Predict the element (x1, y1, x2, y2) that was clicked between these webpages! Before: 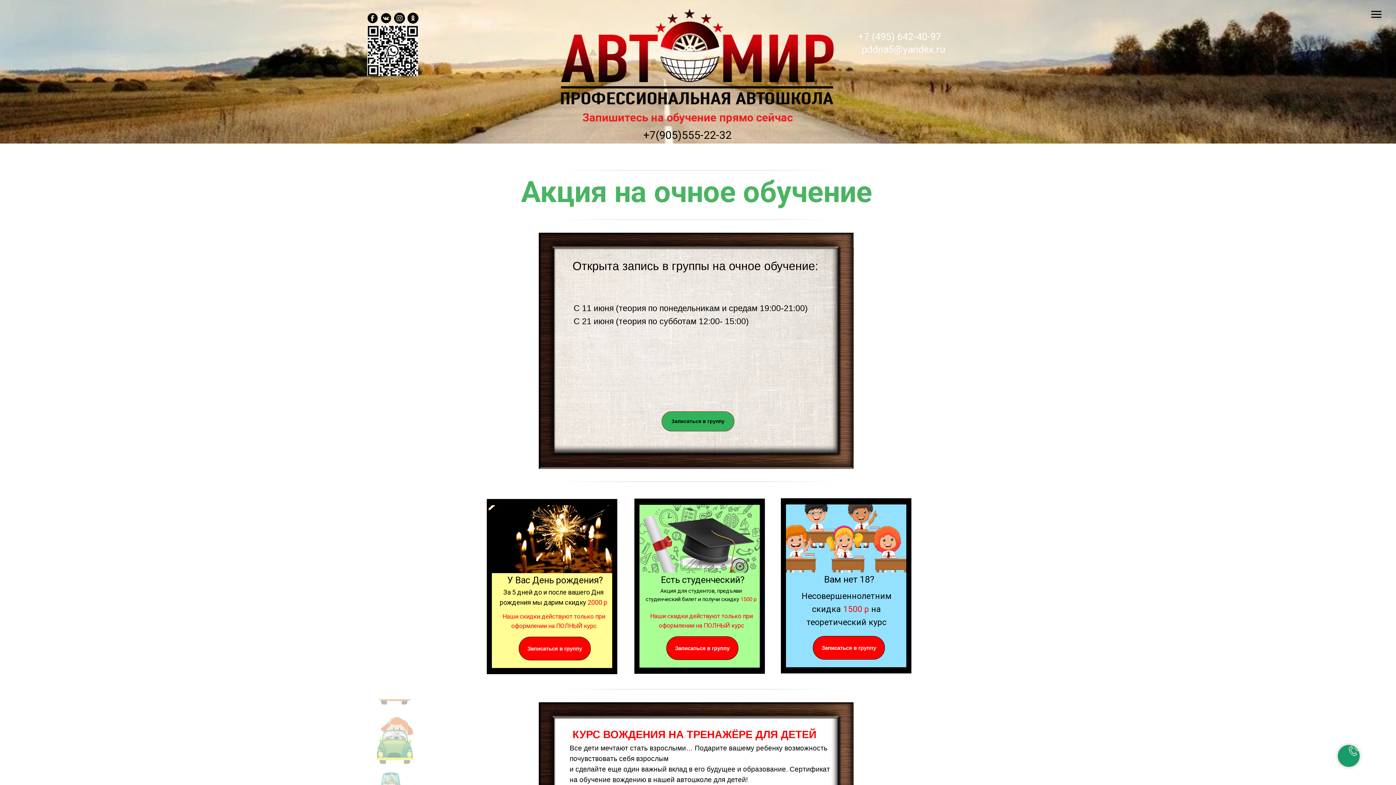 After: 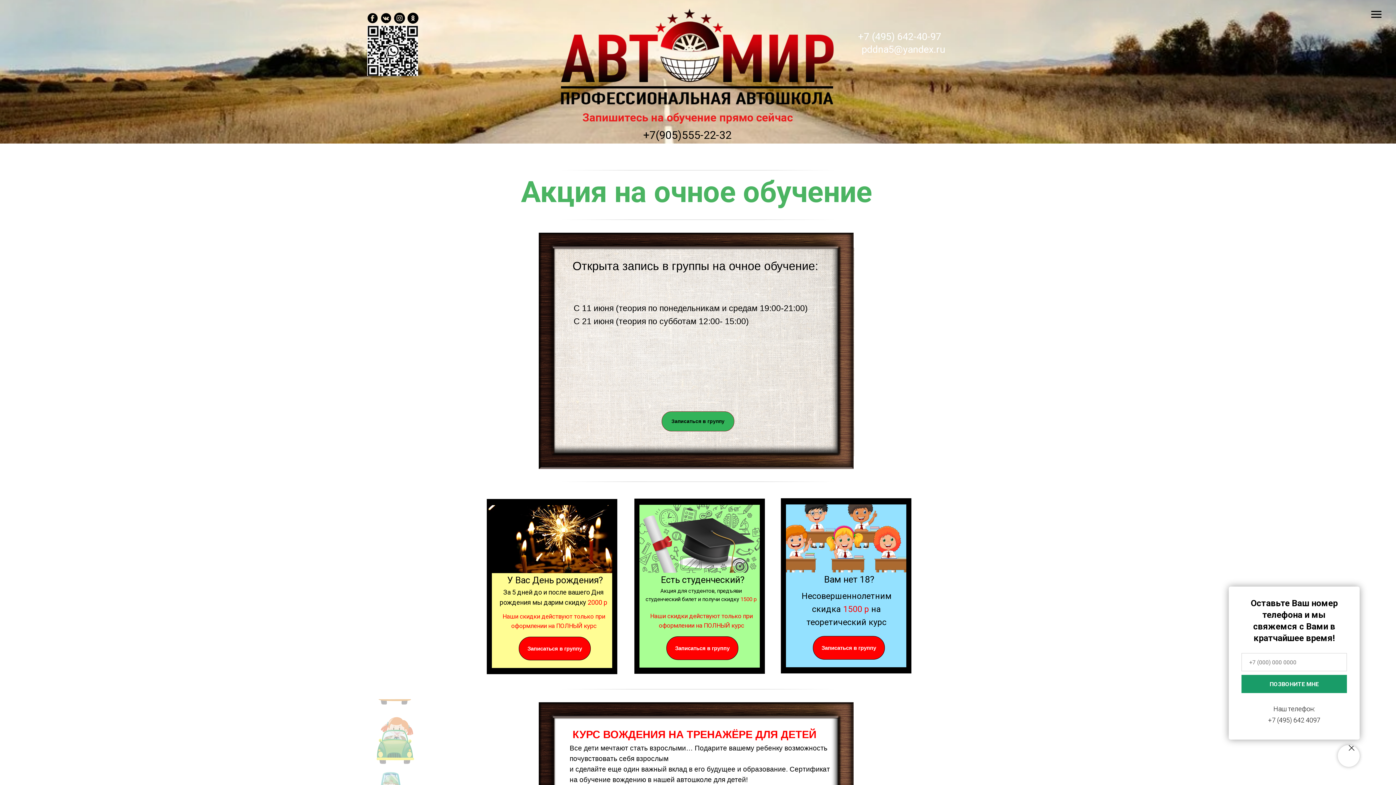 Action: bbox: (1338, 745, 1360, 767)